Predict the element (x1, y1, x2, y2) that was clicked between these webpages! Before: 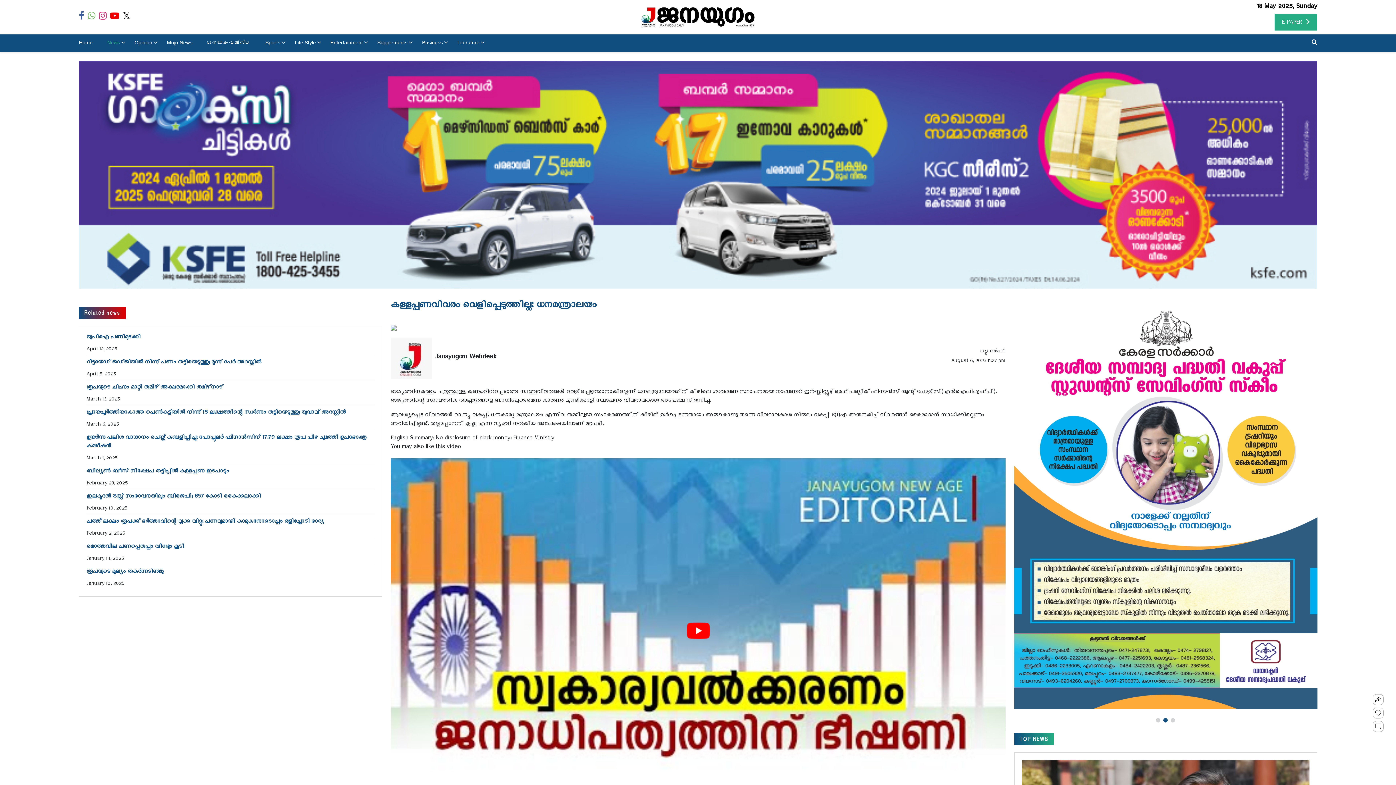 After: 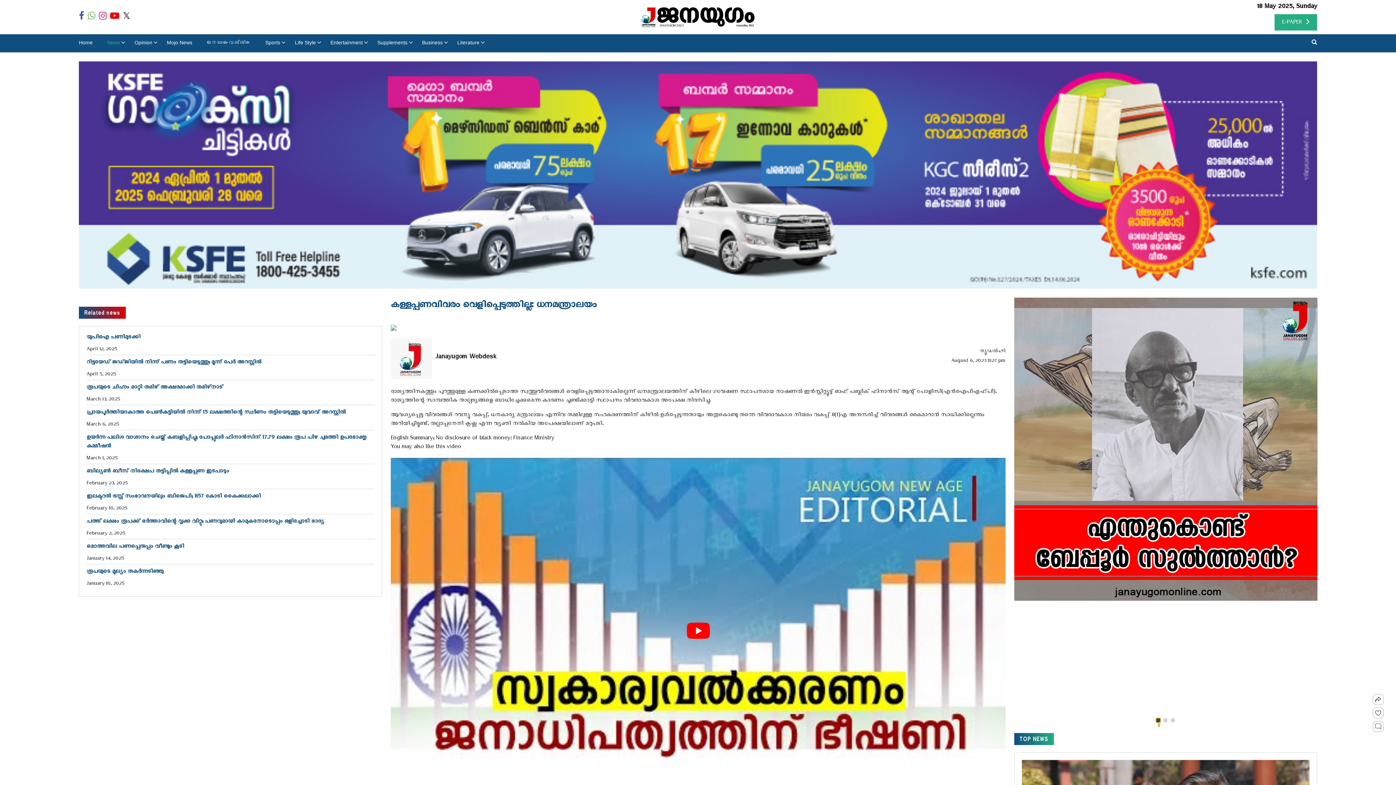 Action: label: 1 of 3 bbox: (1156, 718, 1160, 722)